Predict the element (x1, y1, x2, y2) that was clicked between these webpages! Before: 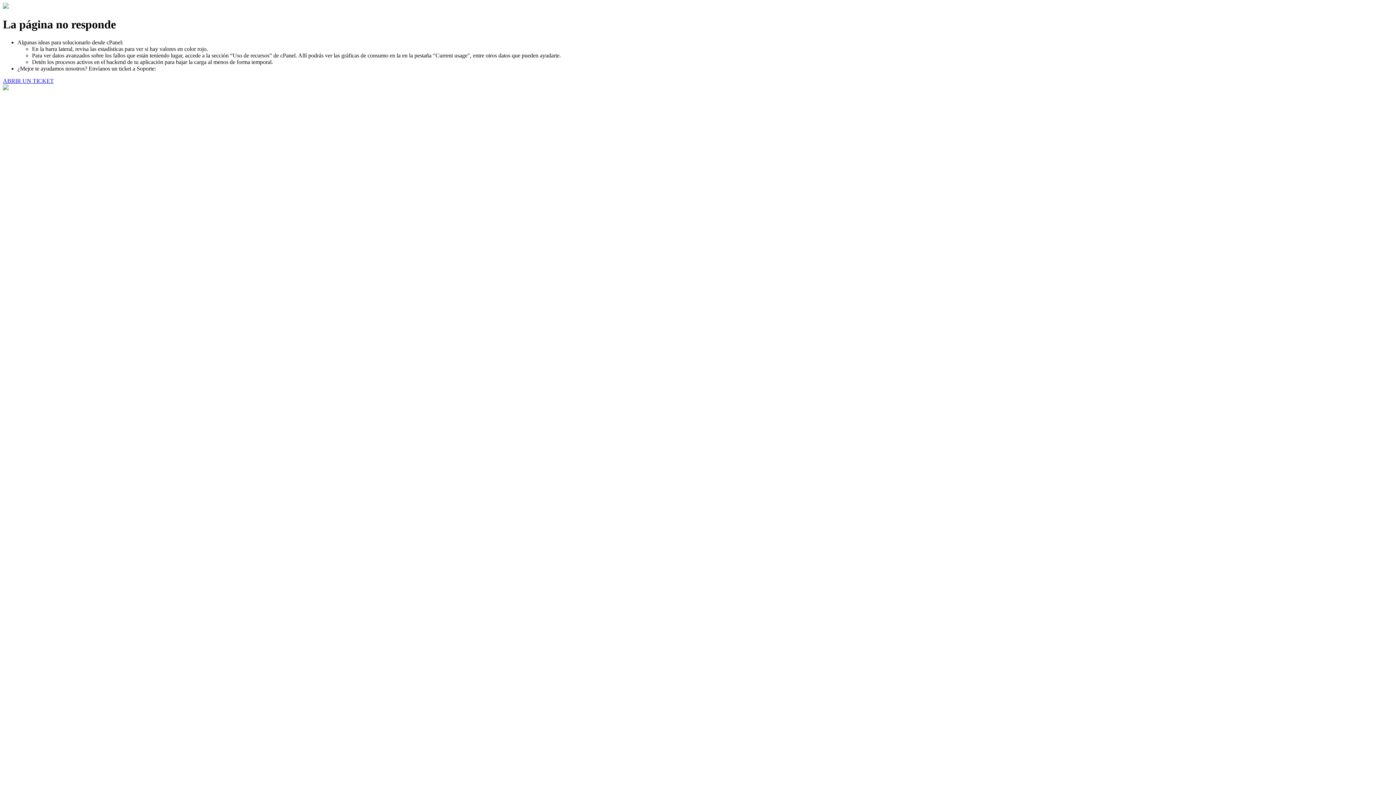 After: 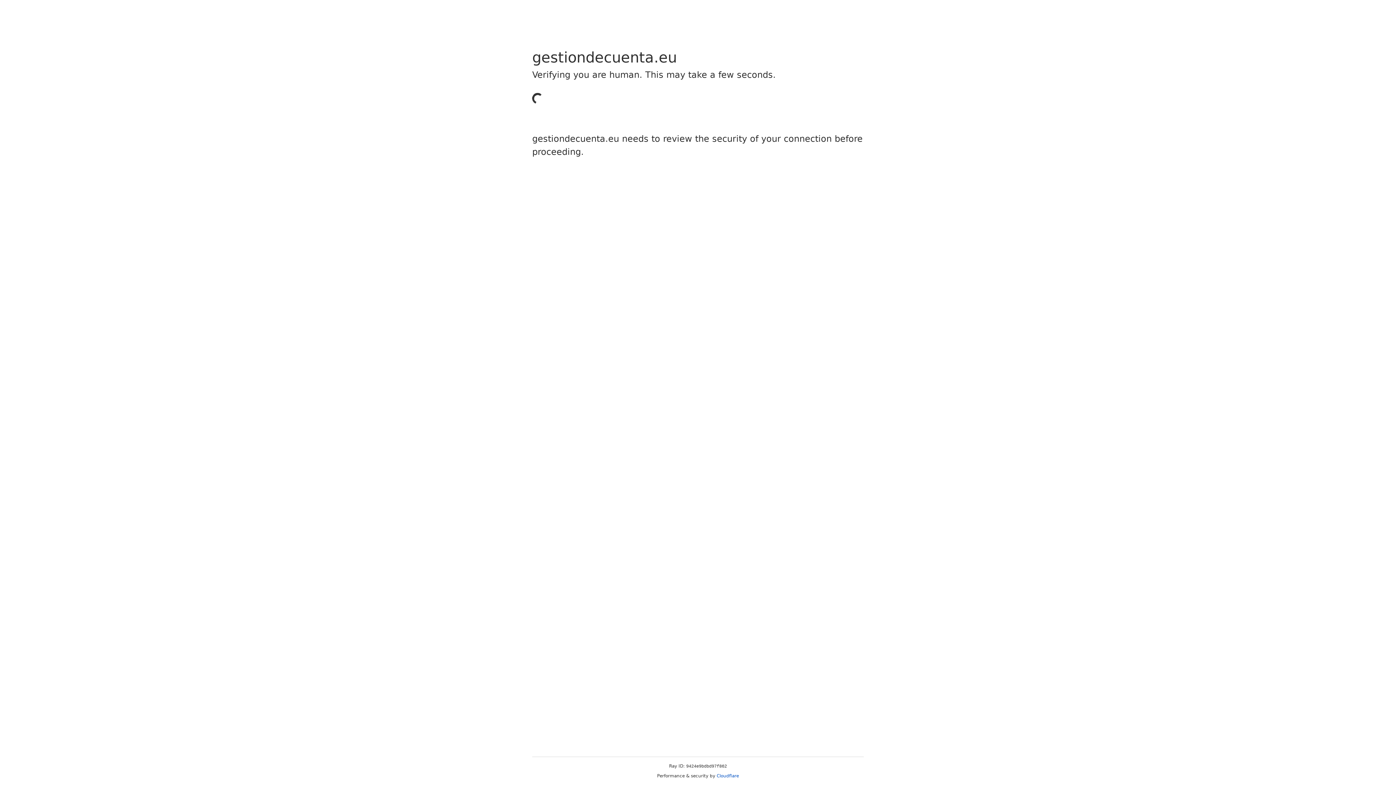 Action: bbox: (2, 77, 53, 83) label: ABRIR UN TICKET